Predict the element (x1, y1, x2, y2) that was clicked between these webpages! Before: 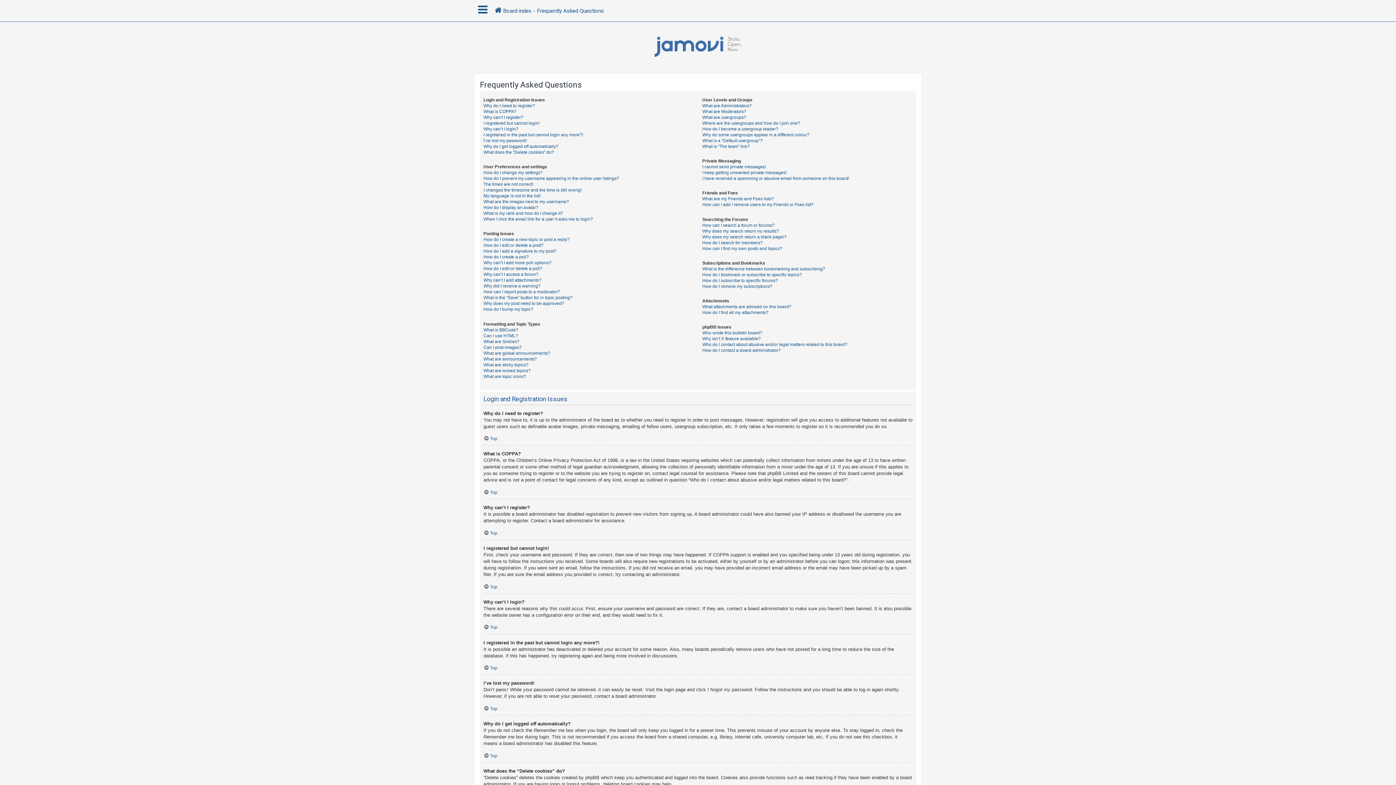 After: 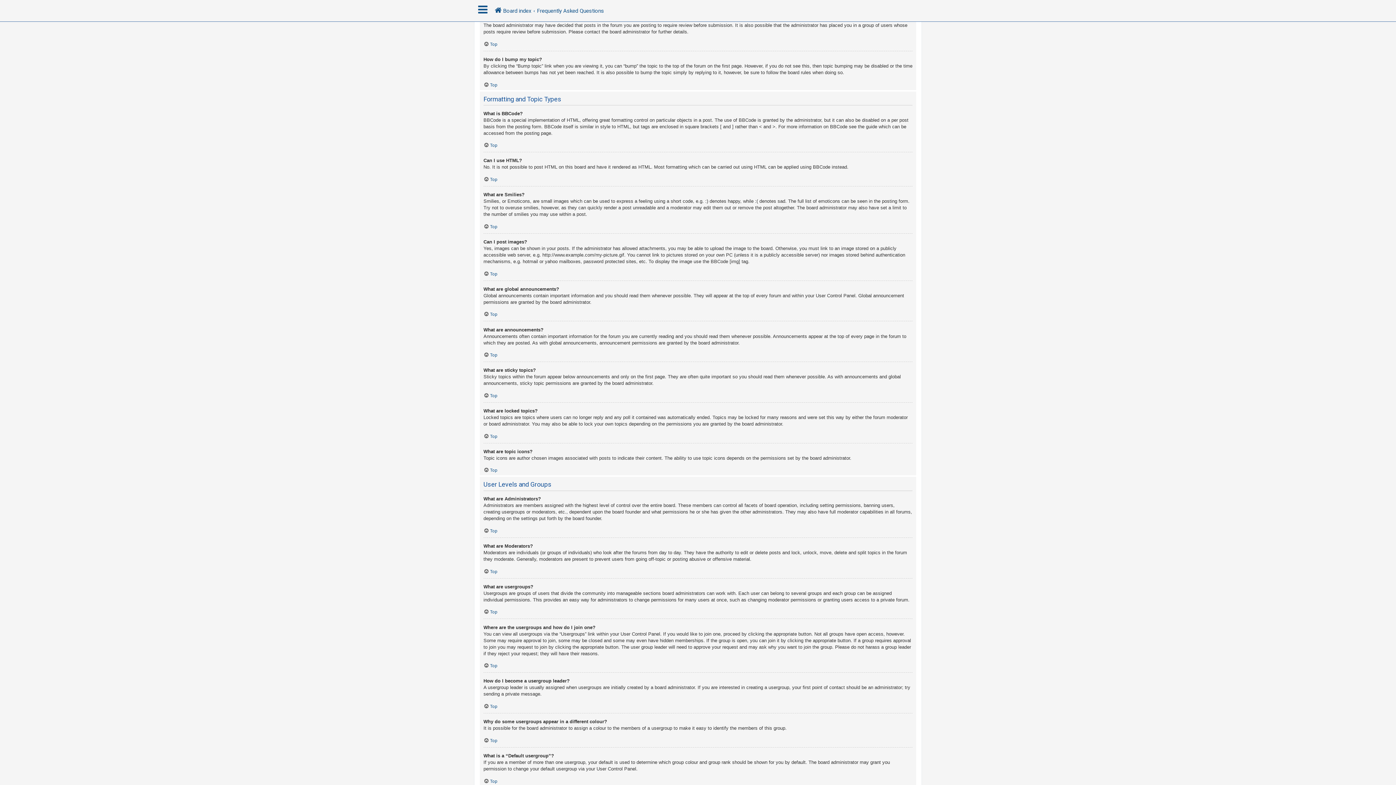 Action: label: Why does my post need to be approved? bbox: (483, 300, 564, 306)